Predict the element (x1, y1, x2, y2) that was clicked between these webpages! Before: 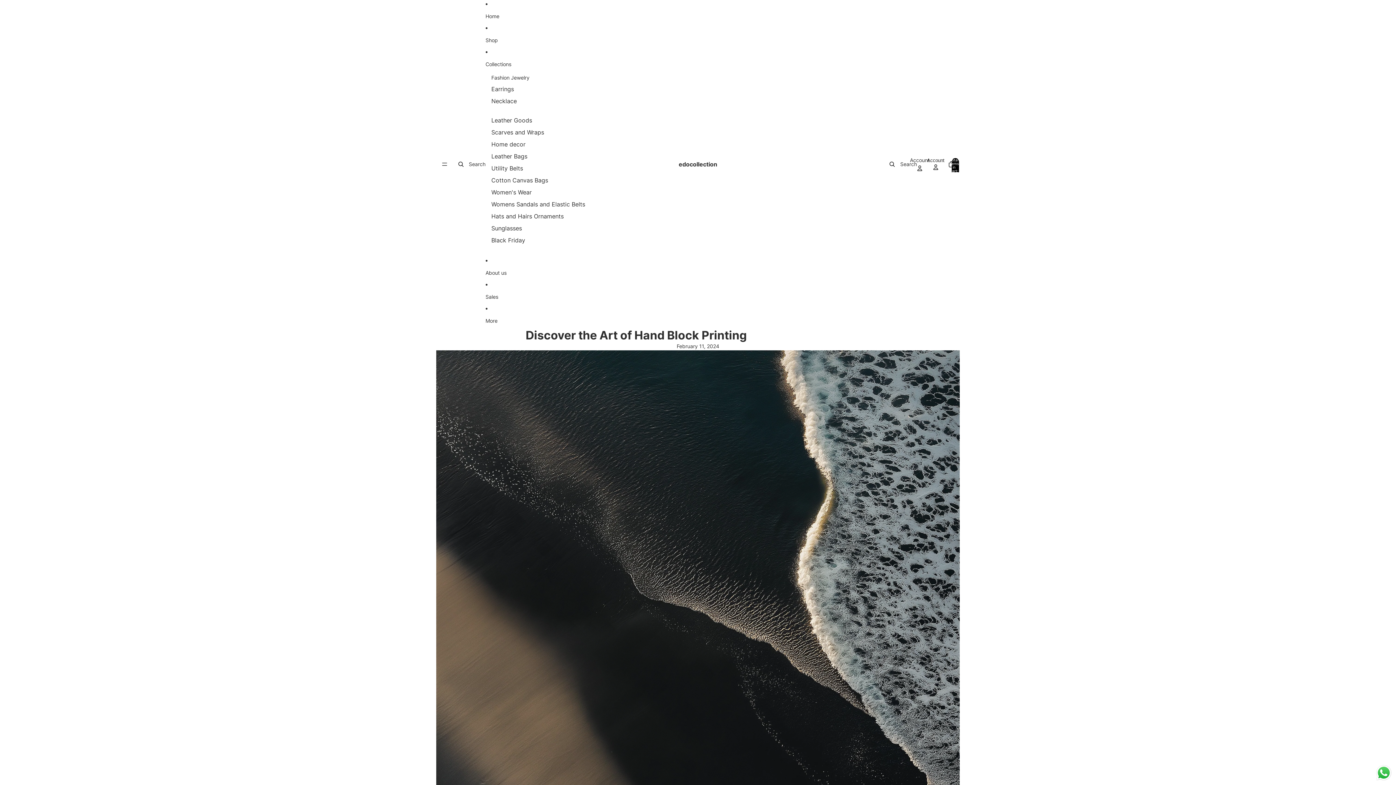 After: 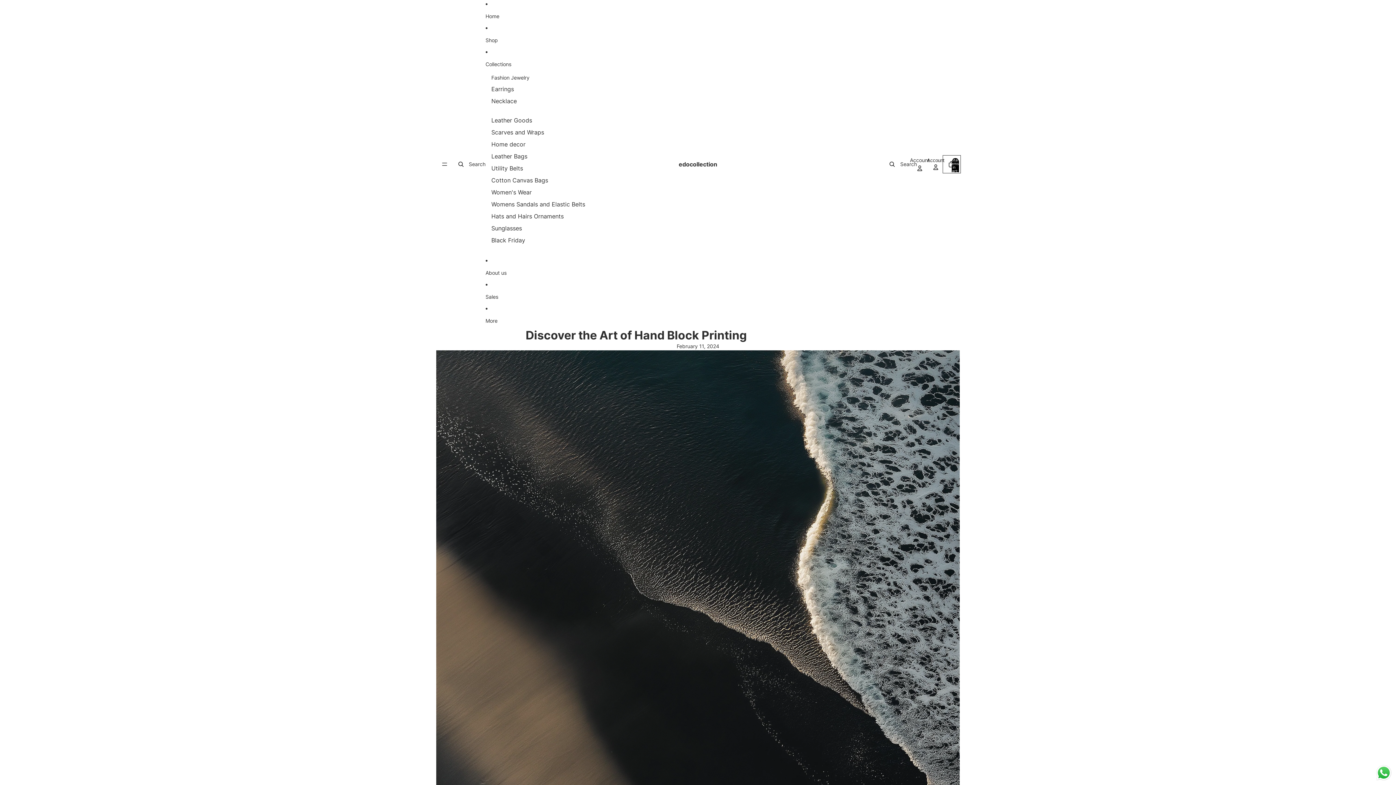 Action: label: Open cart drawer bbox: (944, 156, 960, 172)